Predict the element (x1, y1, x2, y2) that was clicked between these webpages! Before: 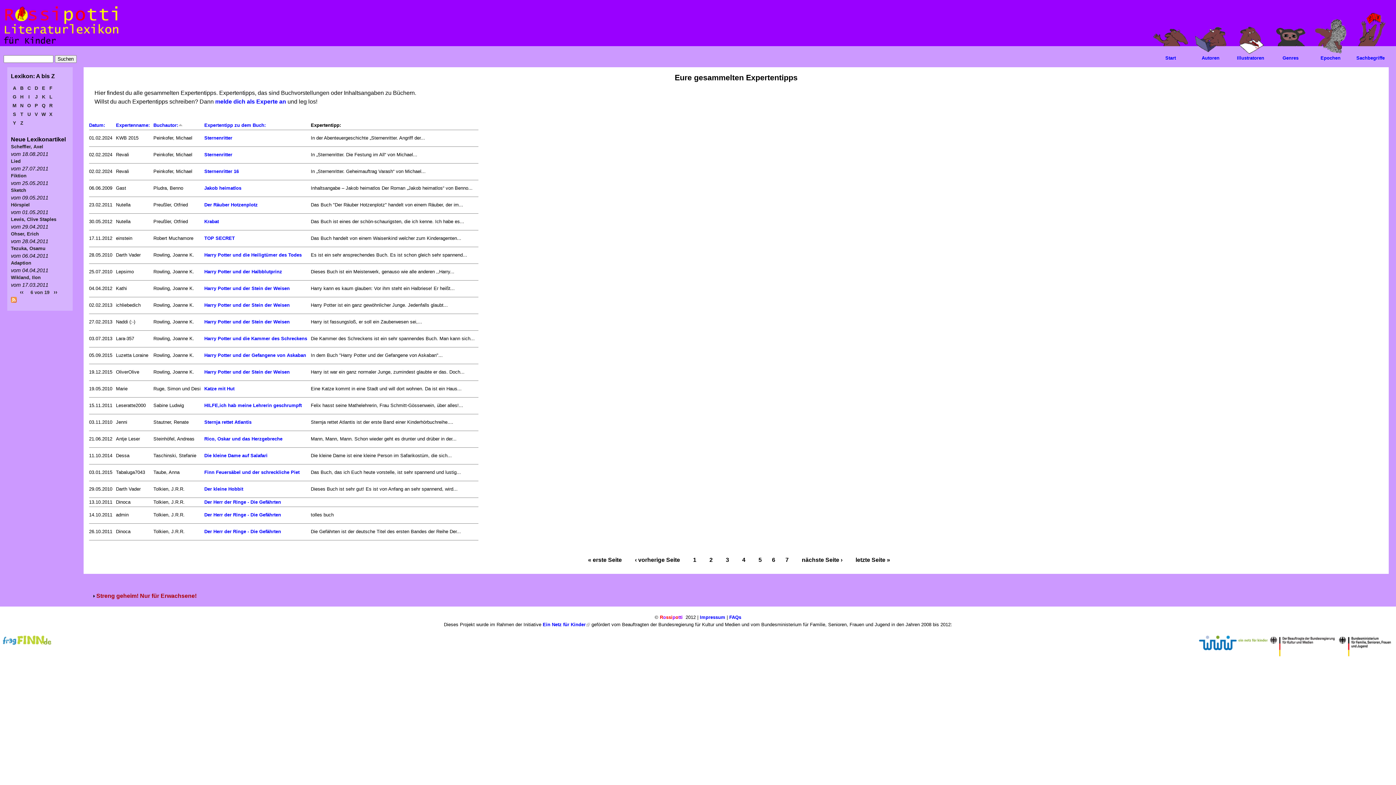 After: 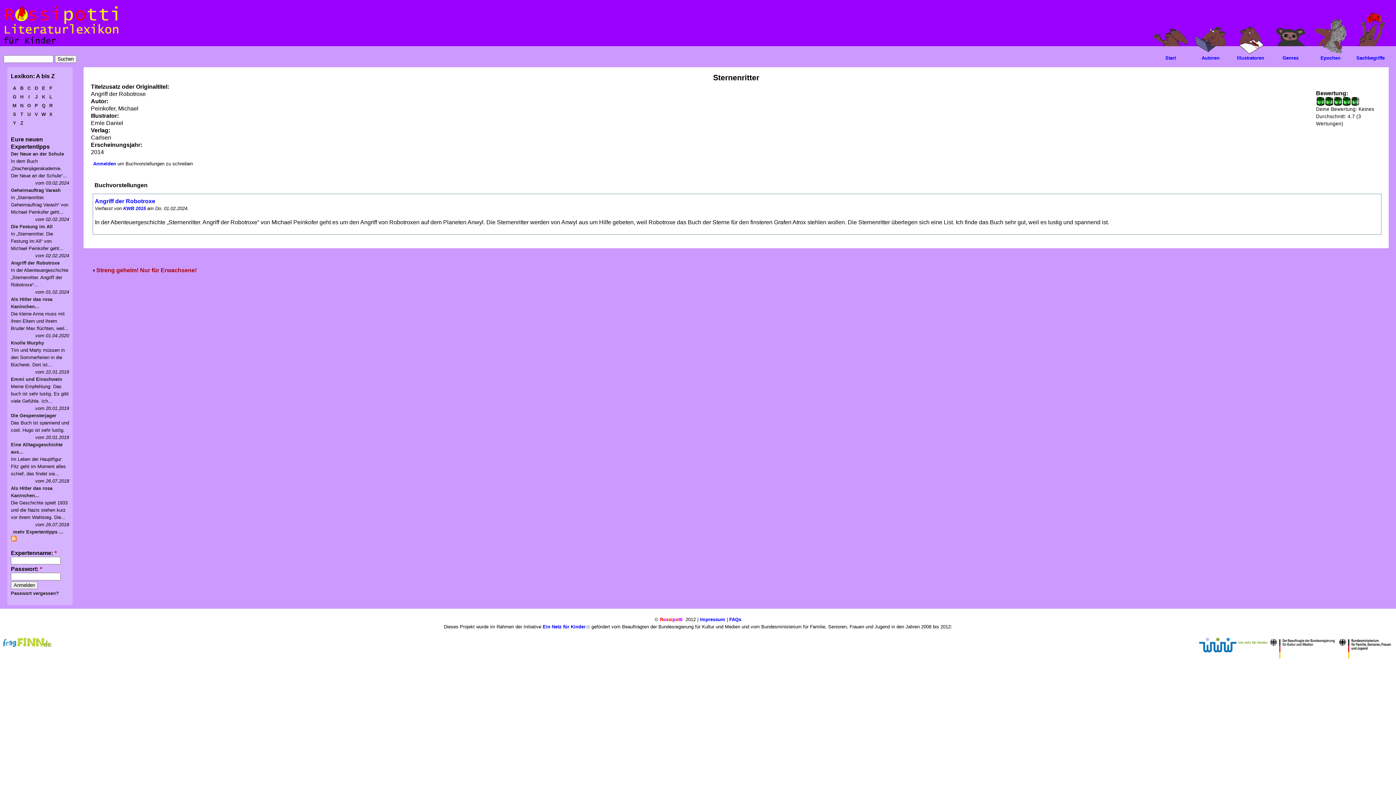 Action: label: Sternenritter bbox: (204, 135, 232, 140)